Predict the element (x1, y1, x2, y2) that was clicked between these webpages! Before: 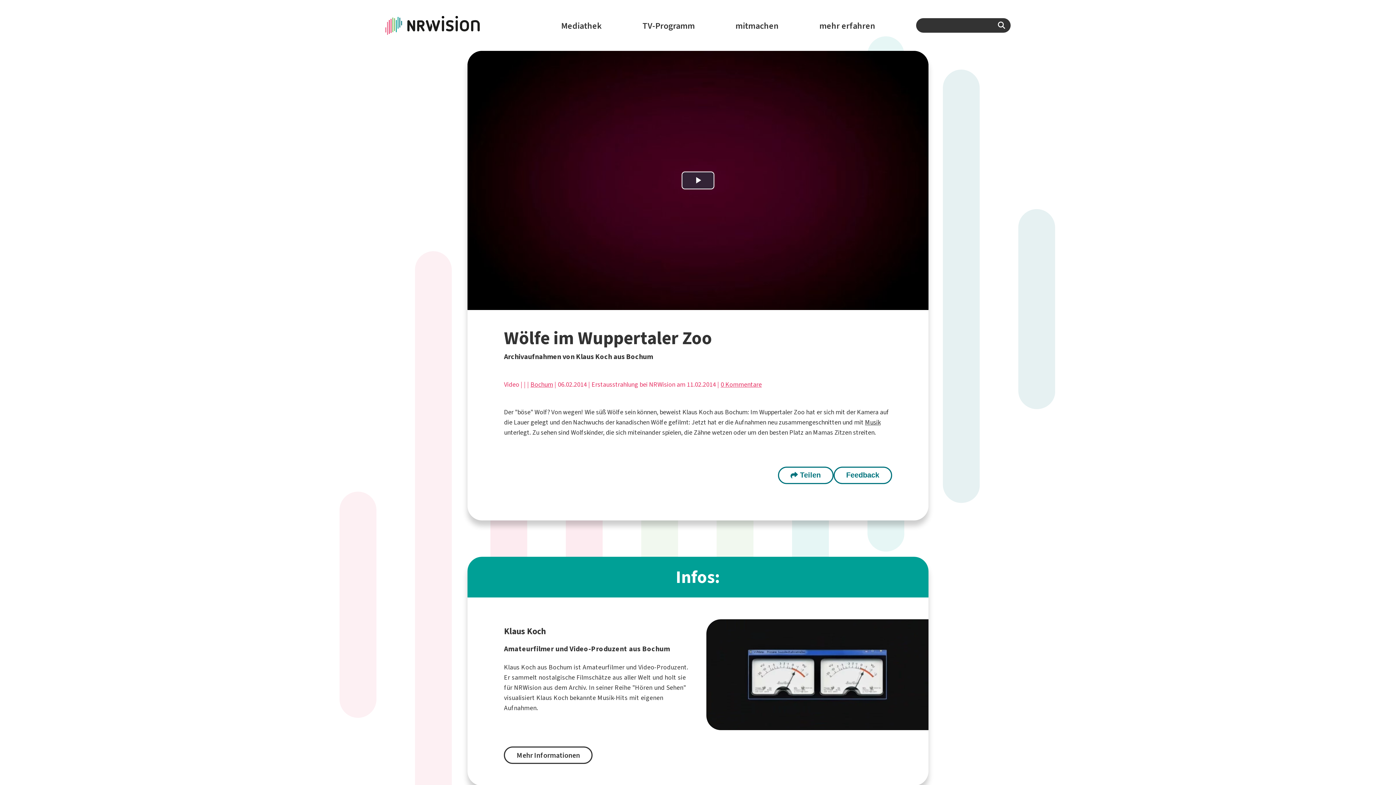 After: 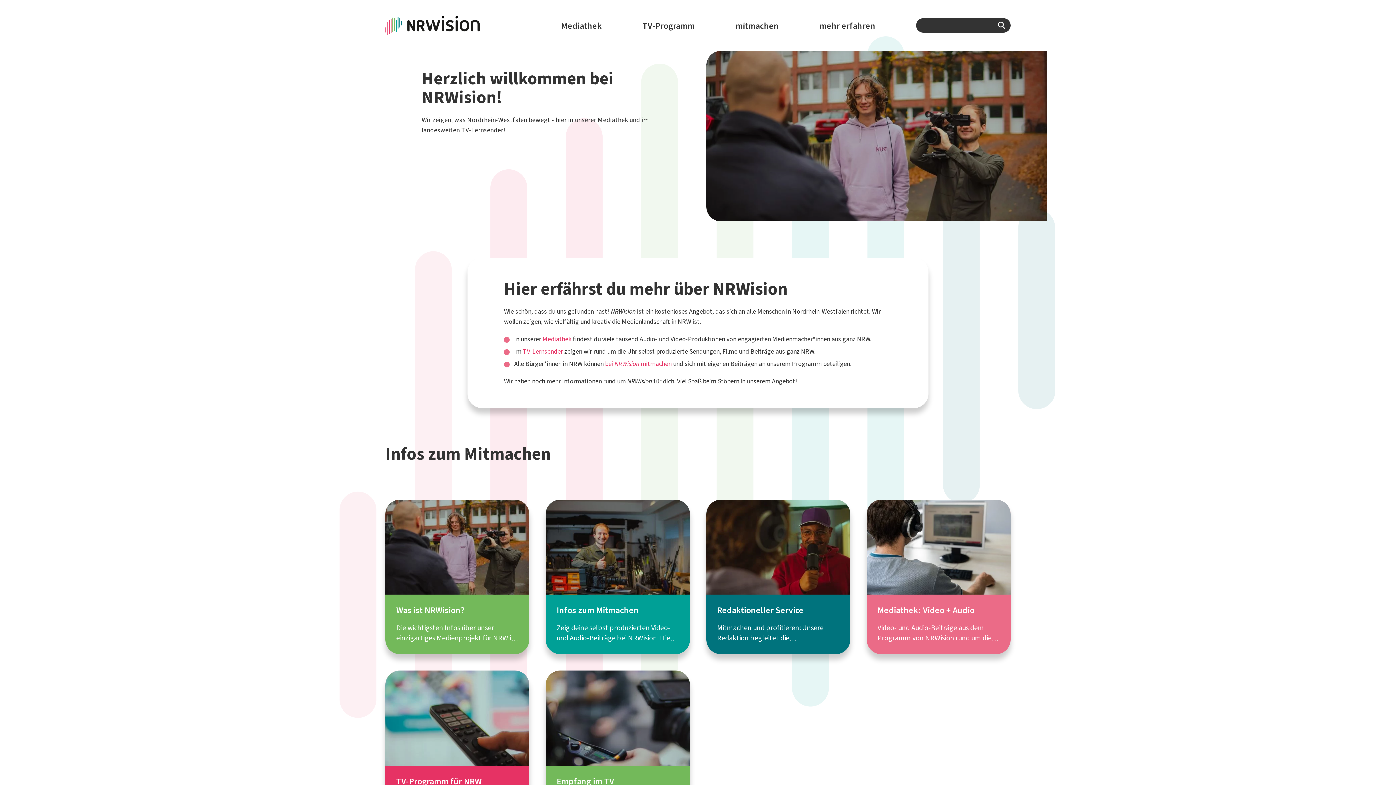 Action: bbox: (819, 18, 875, 33) label: mehr erfahren